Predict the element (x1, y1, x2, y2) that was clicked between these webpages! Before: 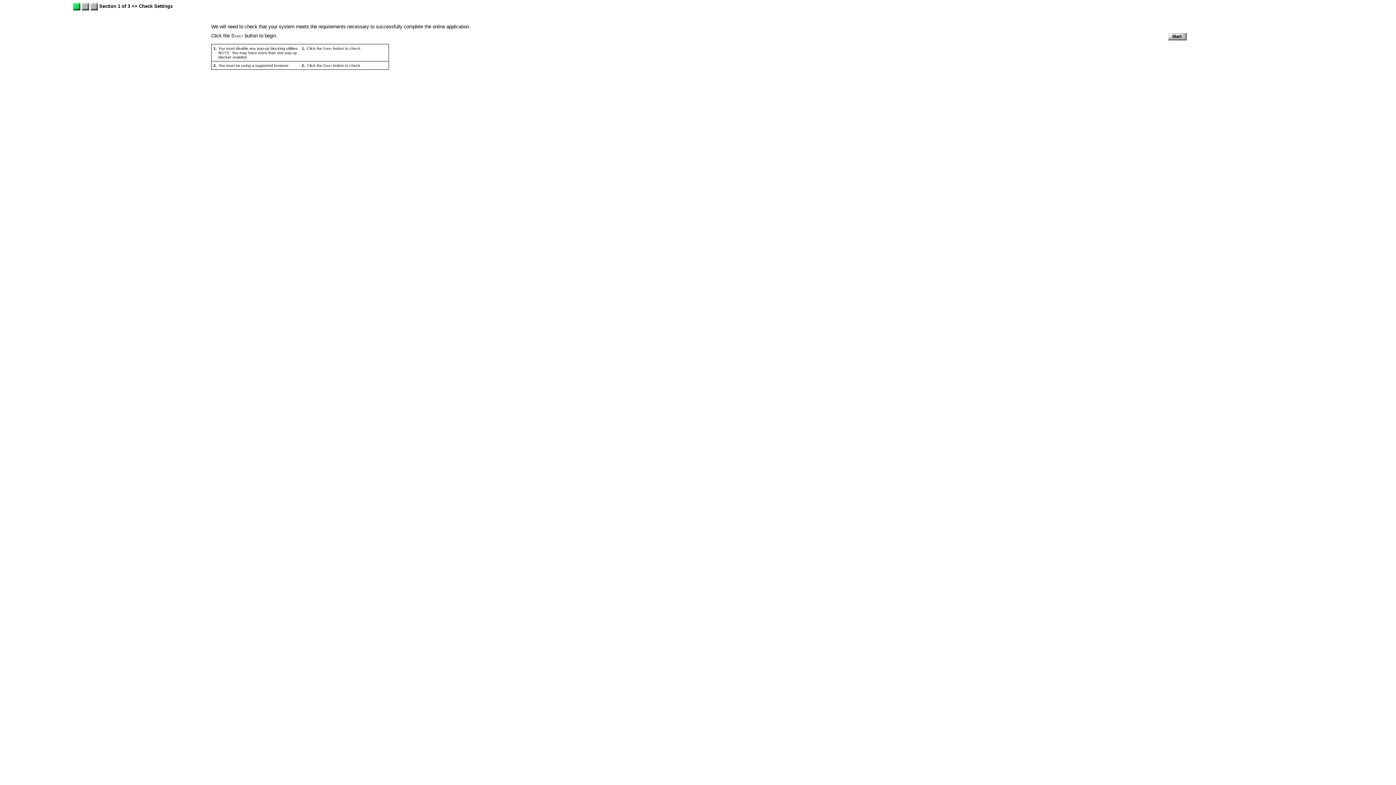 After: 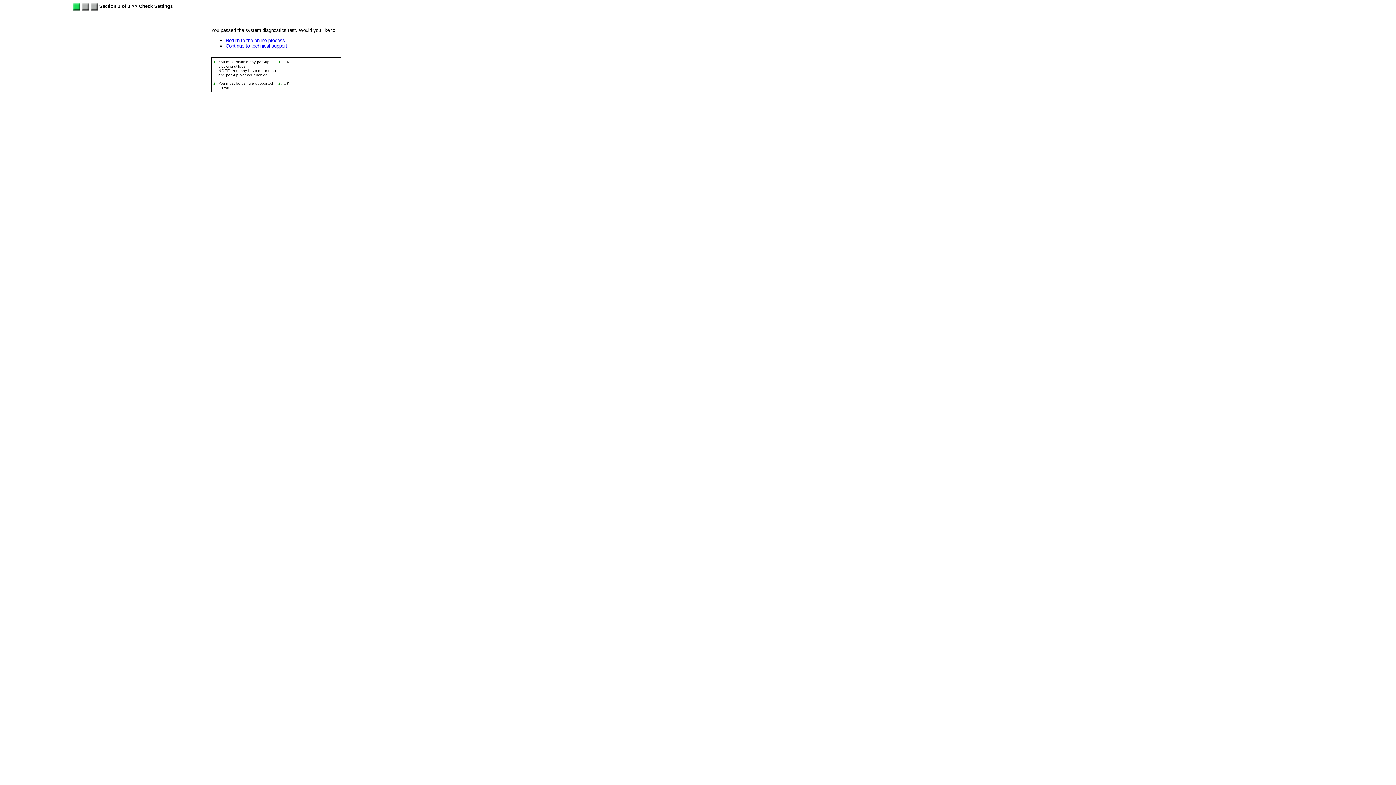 Action: bbox: (1168, 36, 1186, 41)